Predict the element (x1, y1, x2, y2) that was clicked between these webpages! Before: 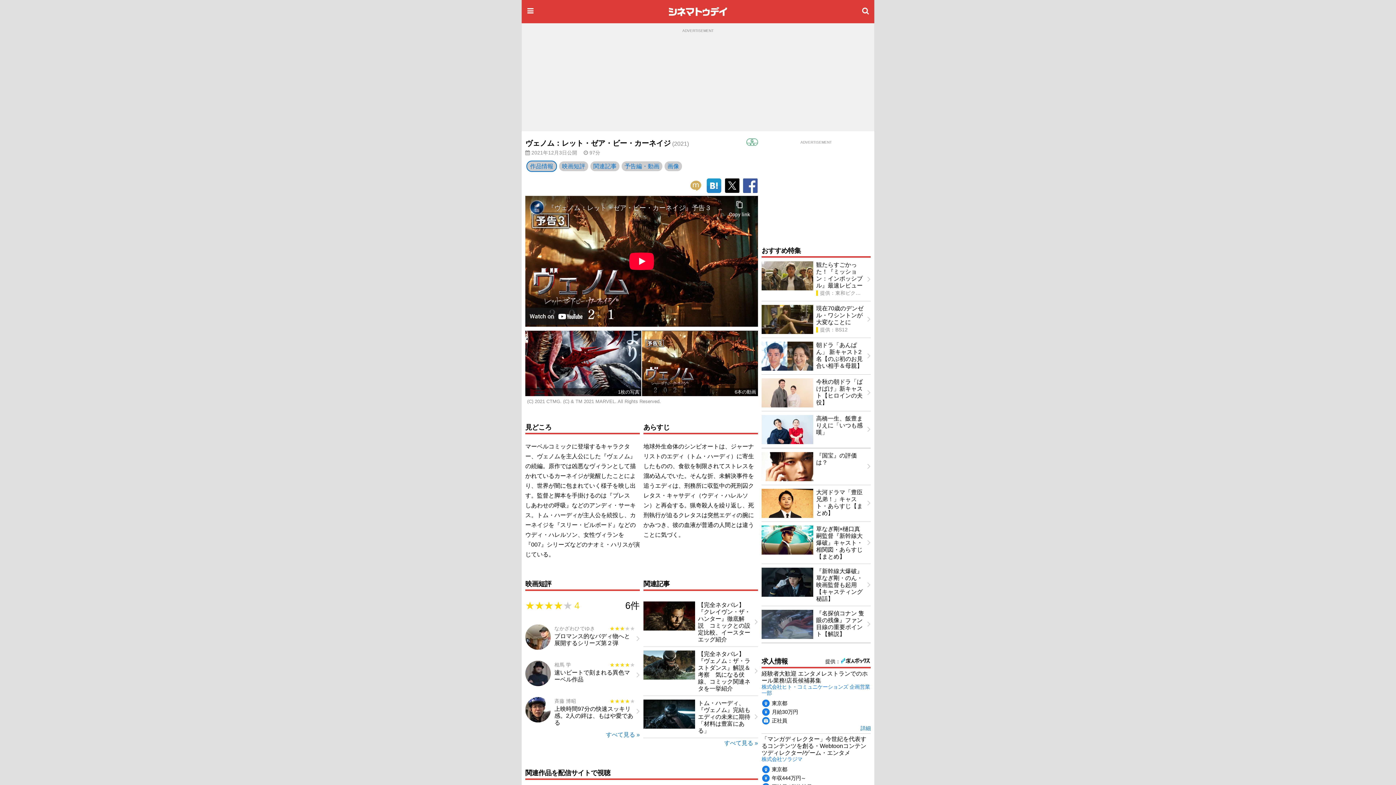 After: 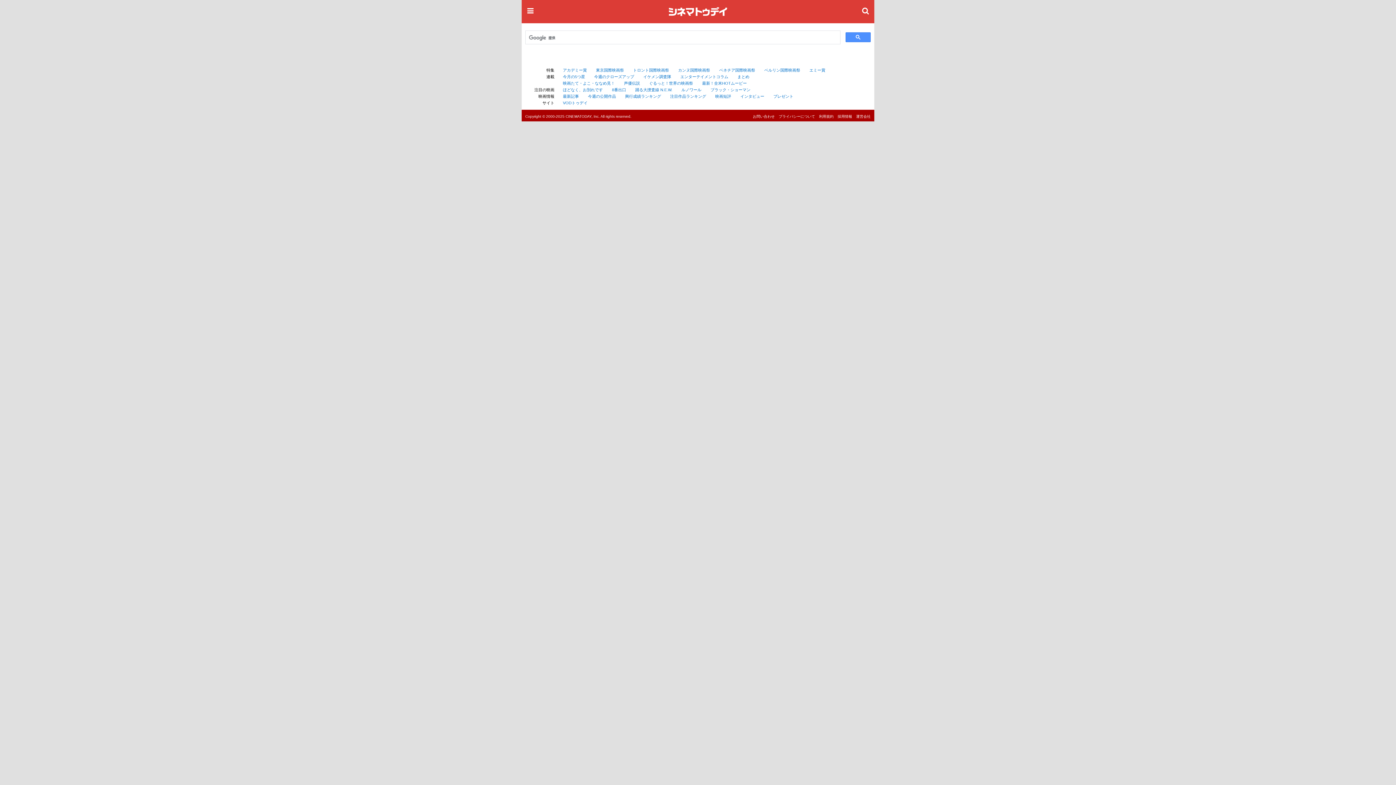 Action: bbox: (857, 2, 874, 20)